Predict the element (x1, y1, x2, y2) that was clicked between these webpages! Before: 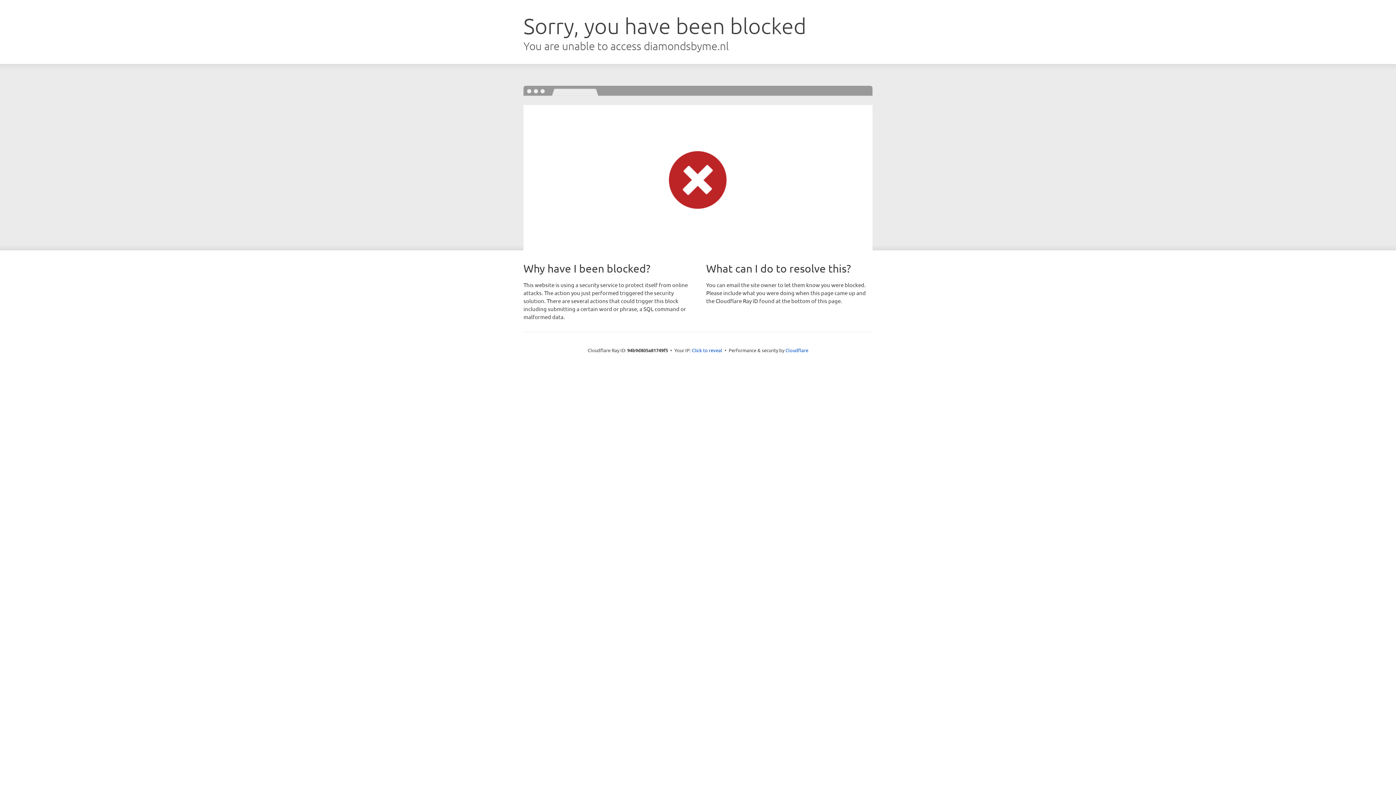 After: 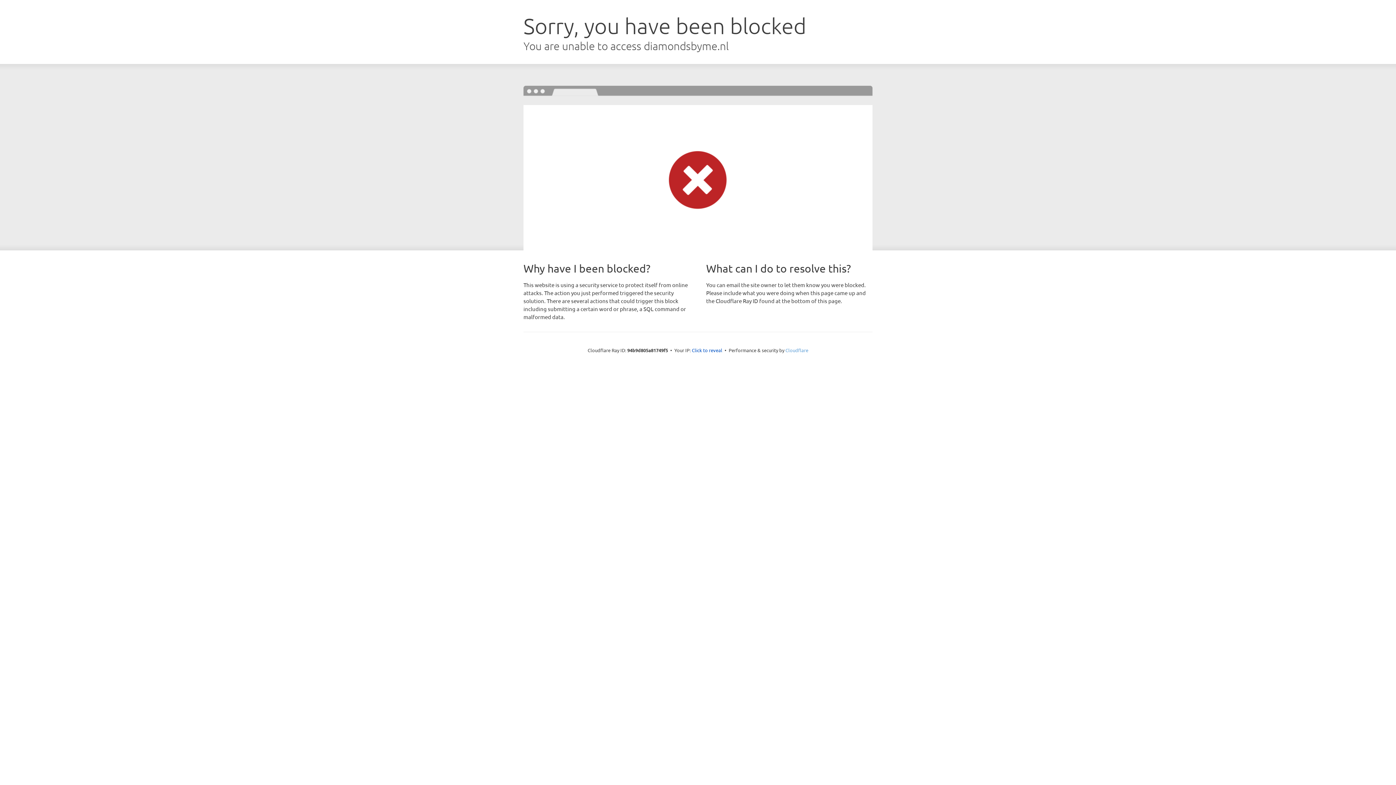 Action: bbox: (785, 347, 808, 353) label: Cloudflare